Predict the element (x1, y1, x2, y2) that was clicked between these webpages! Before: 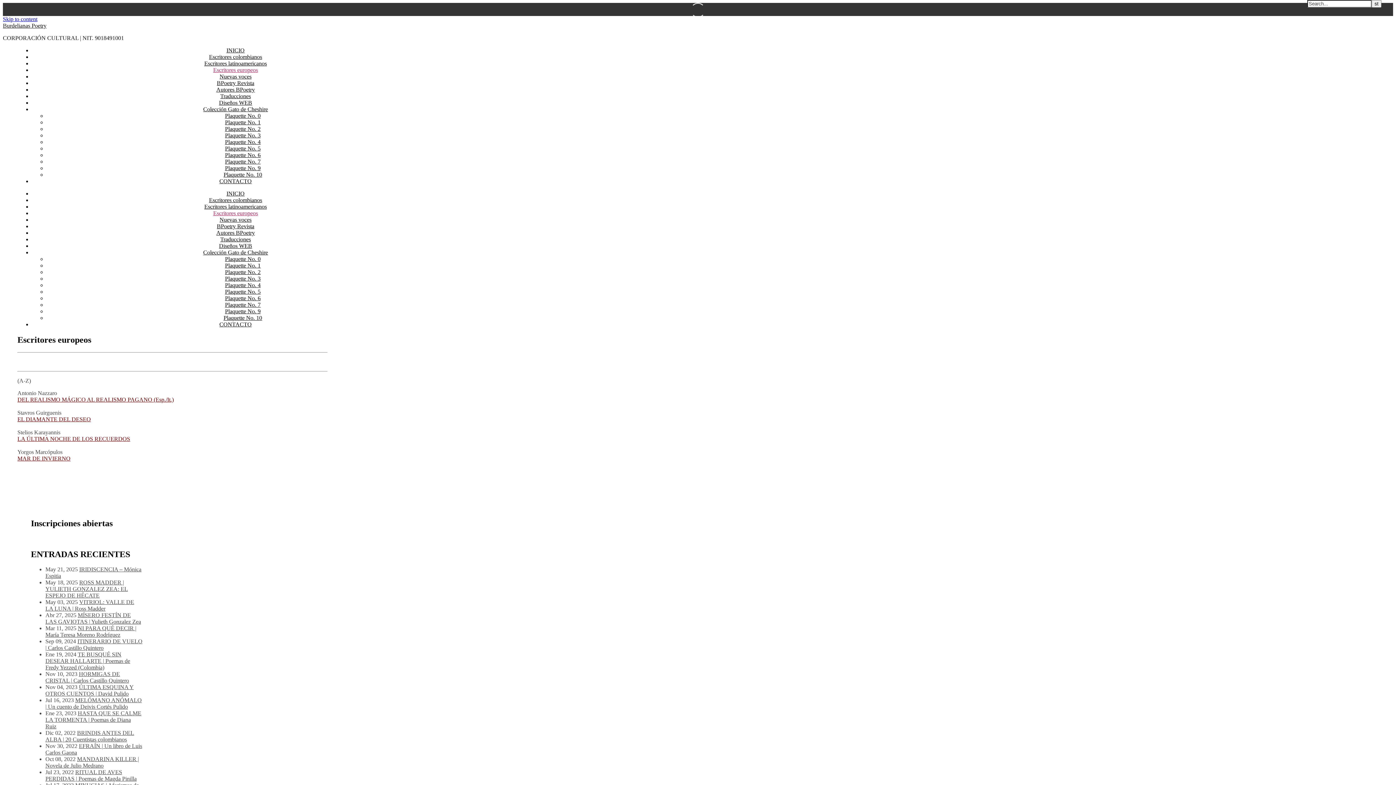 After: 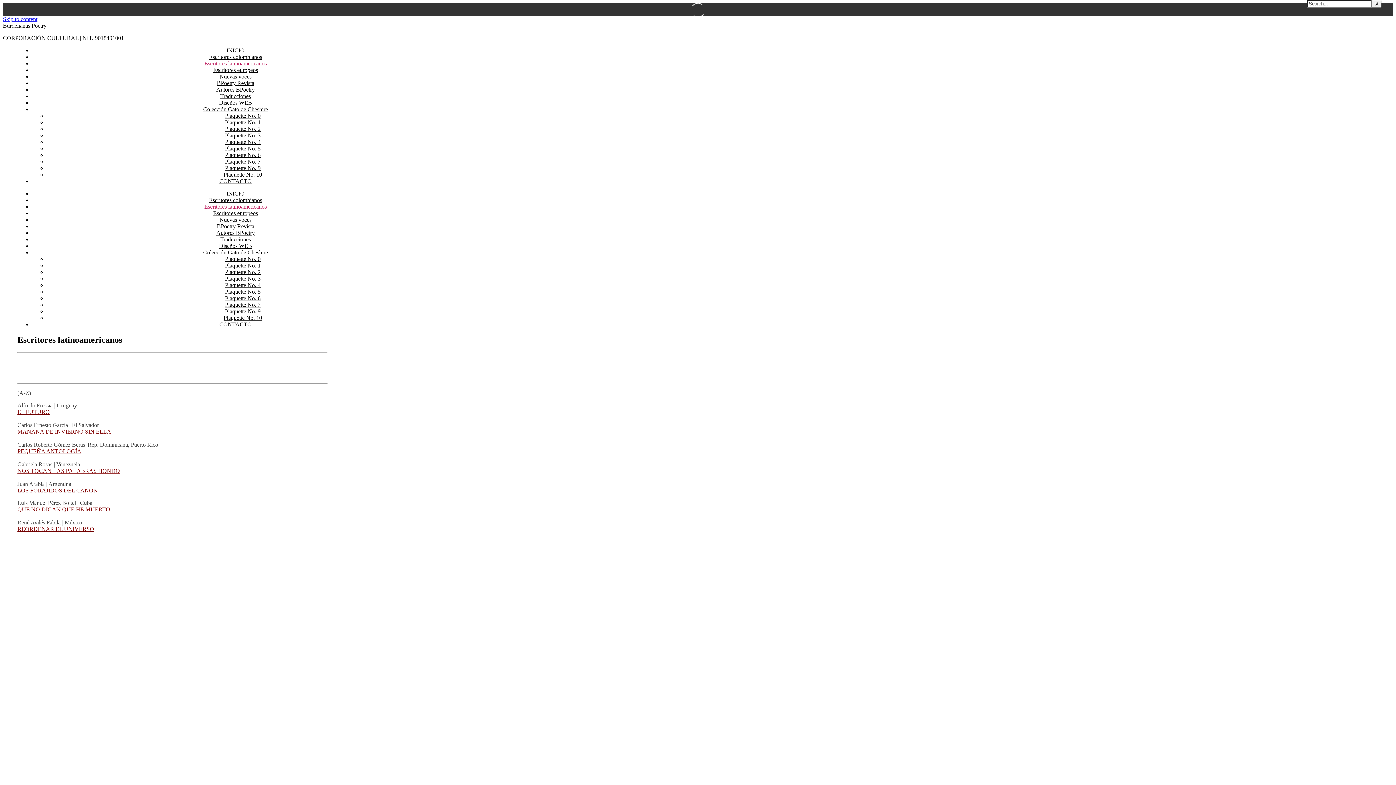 Action: label: Escritores latinoamericanos bbox: (204, 60, 266, 66)